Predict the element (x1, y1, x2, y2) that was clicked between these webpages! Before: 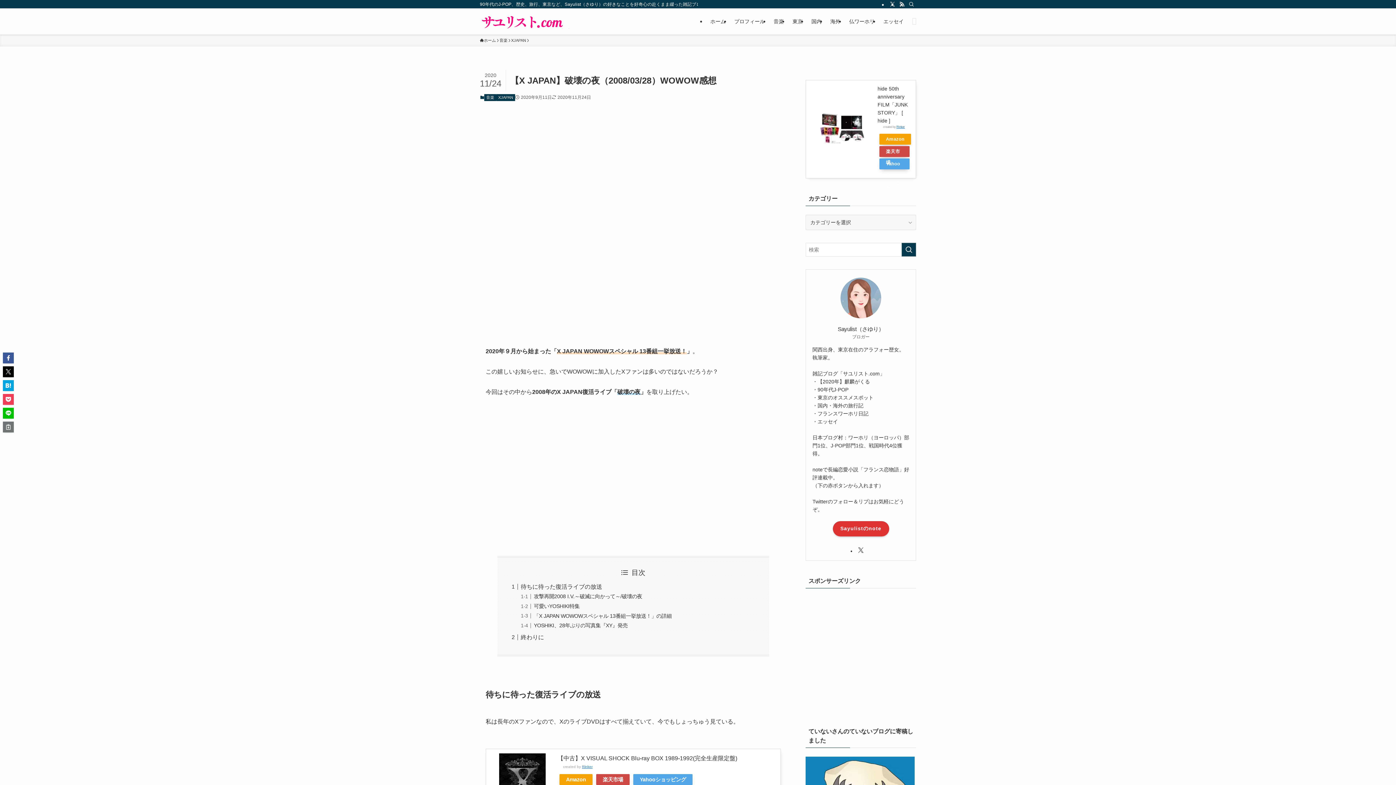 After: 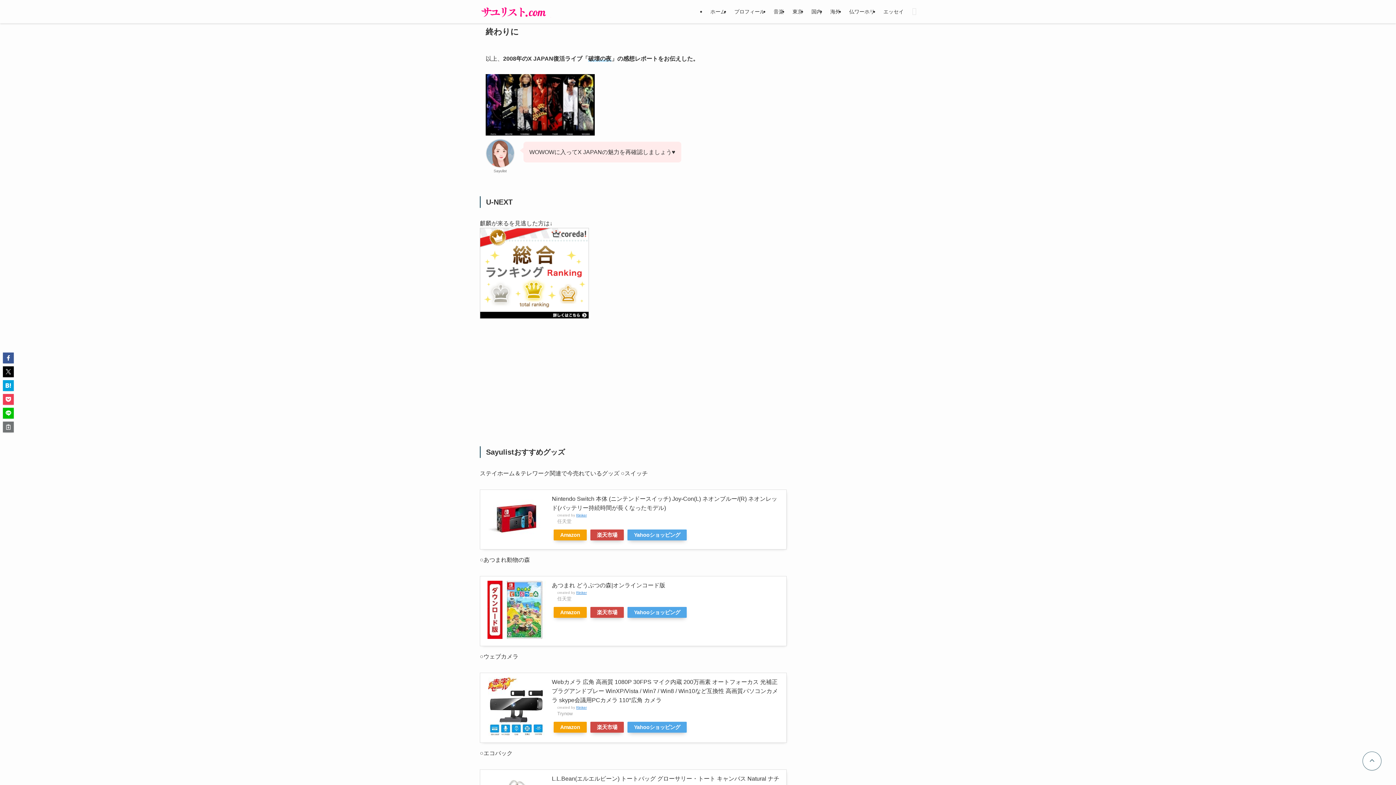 Action: label: 終わりに bbox: (520, 634, 544, 640)